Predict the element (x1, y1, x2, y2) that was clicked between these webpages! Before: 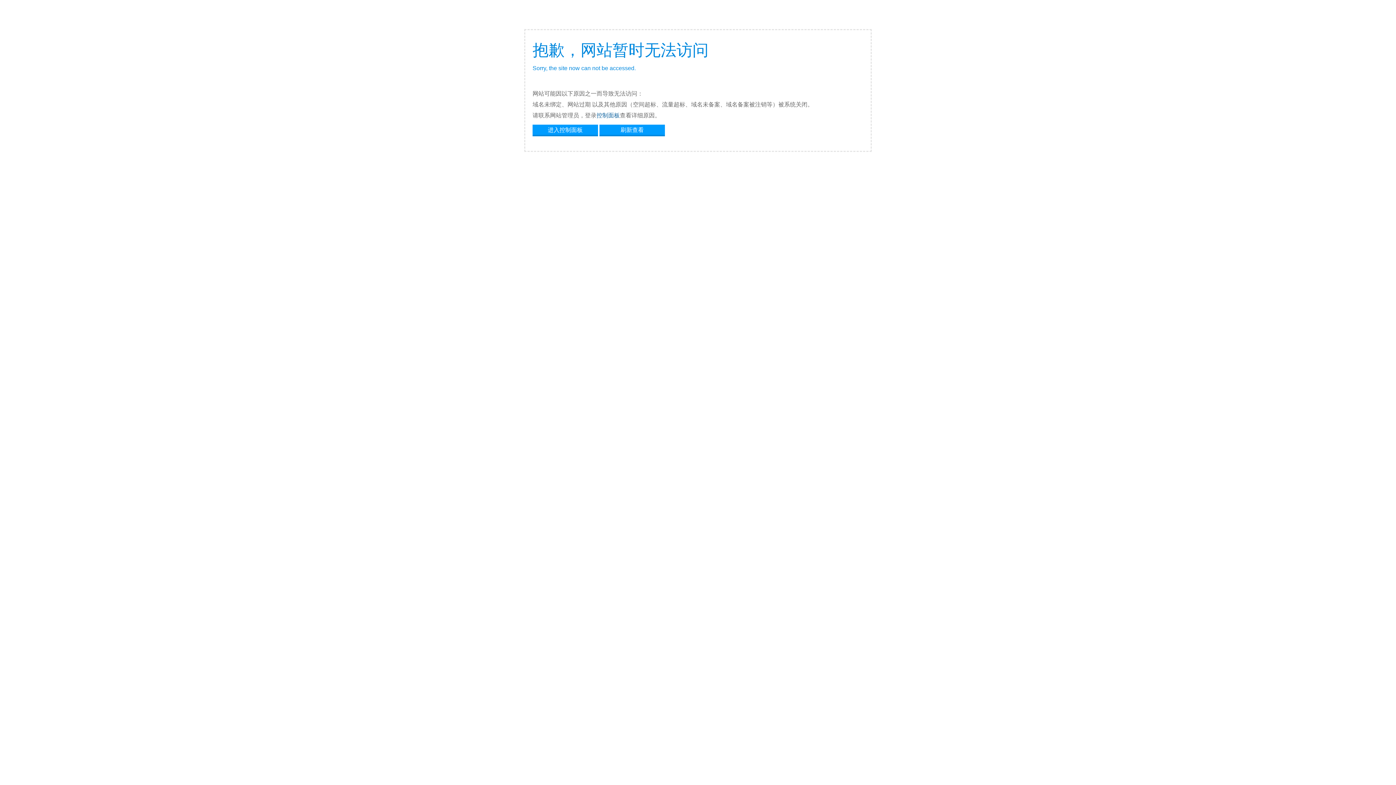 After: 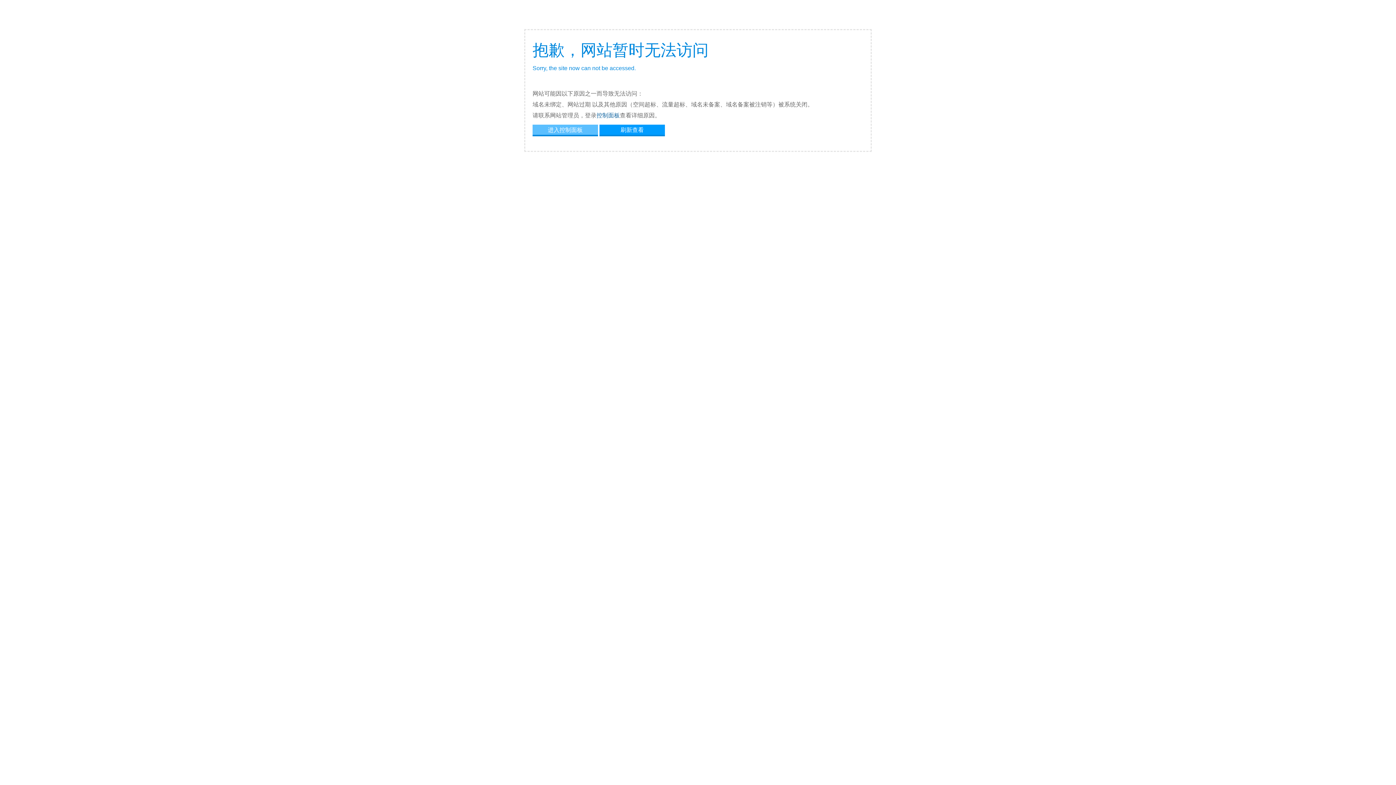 Action: label: 进入控制面板 bbox: (532, 124, 598, 134)